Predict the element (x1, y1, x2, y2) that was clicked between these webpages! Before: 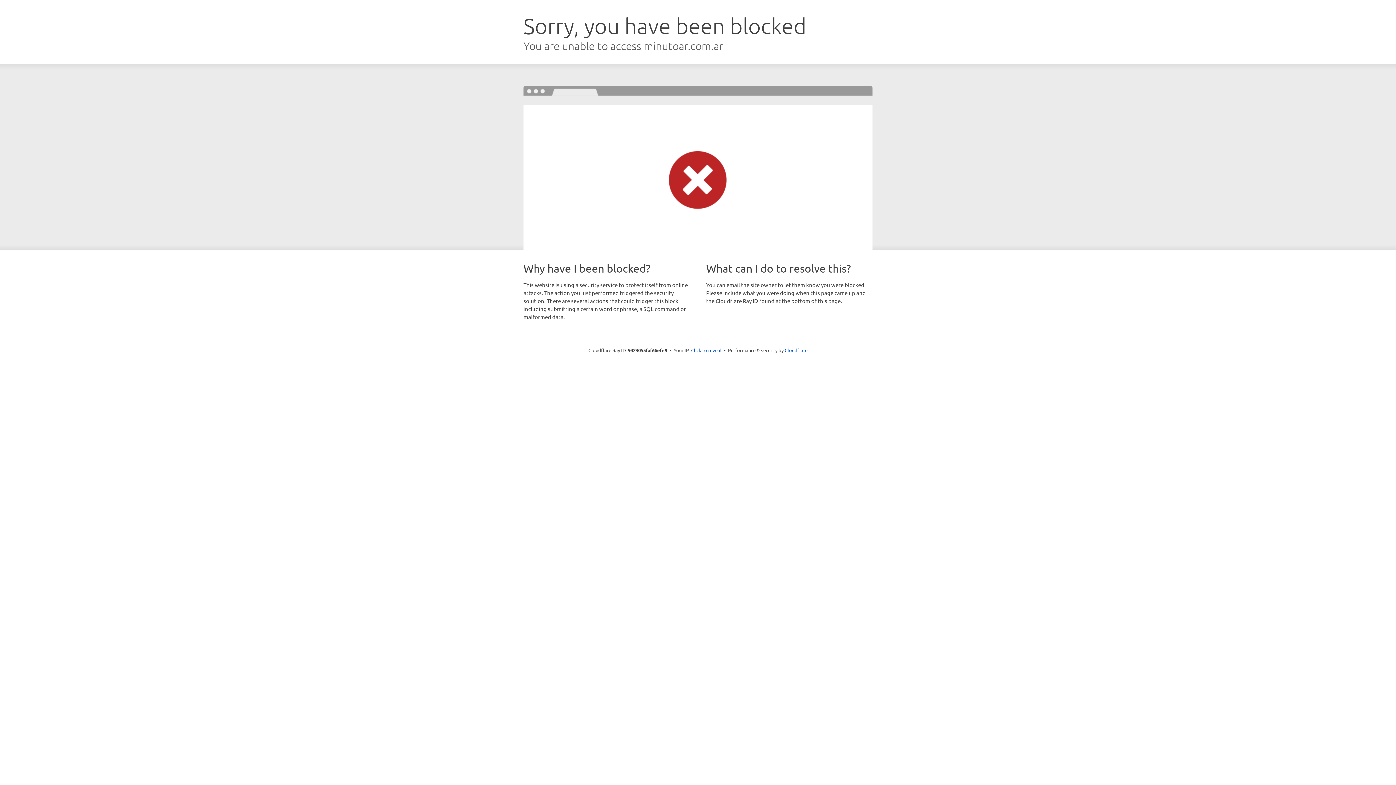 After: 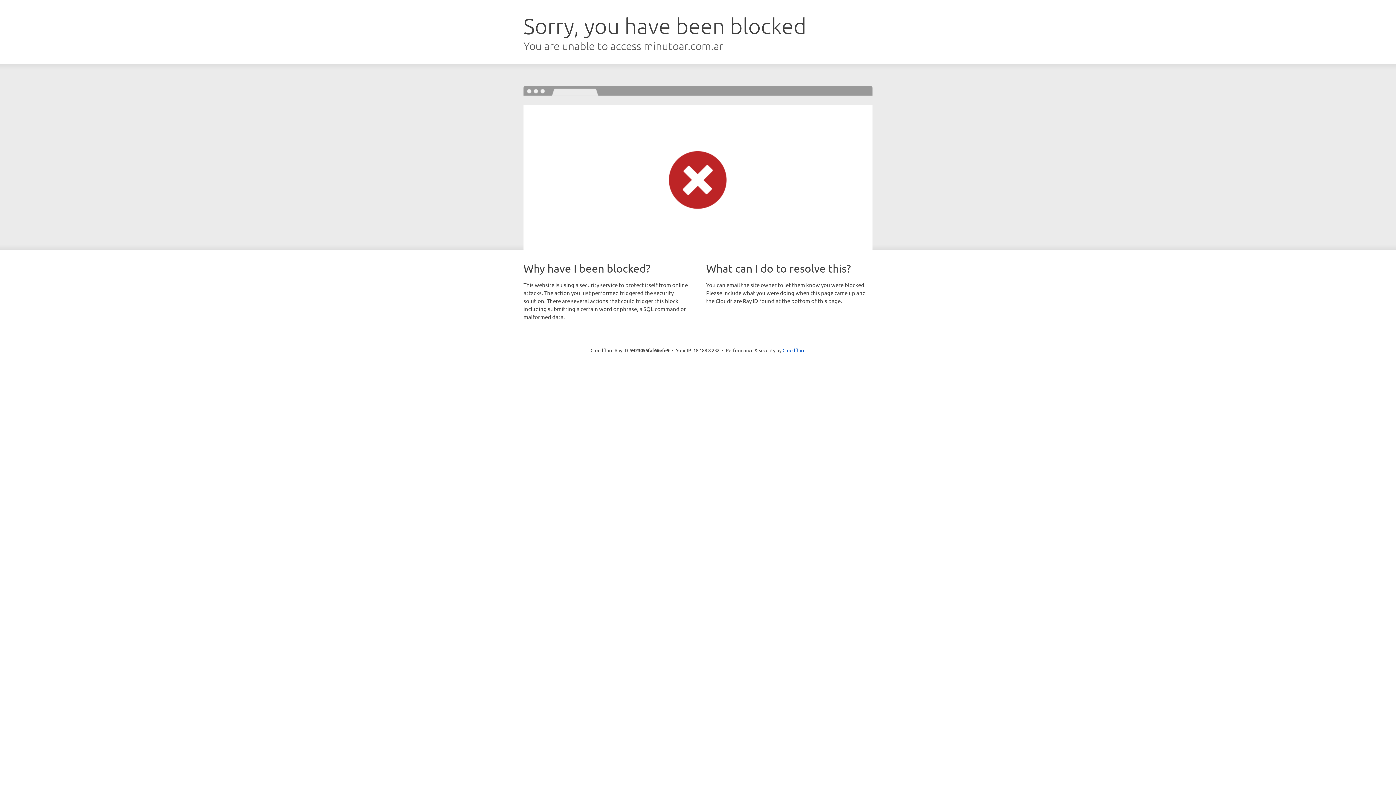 Action: label: Click to reveal bbox: (691, 346, 721, 353)